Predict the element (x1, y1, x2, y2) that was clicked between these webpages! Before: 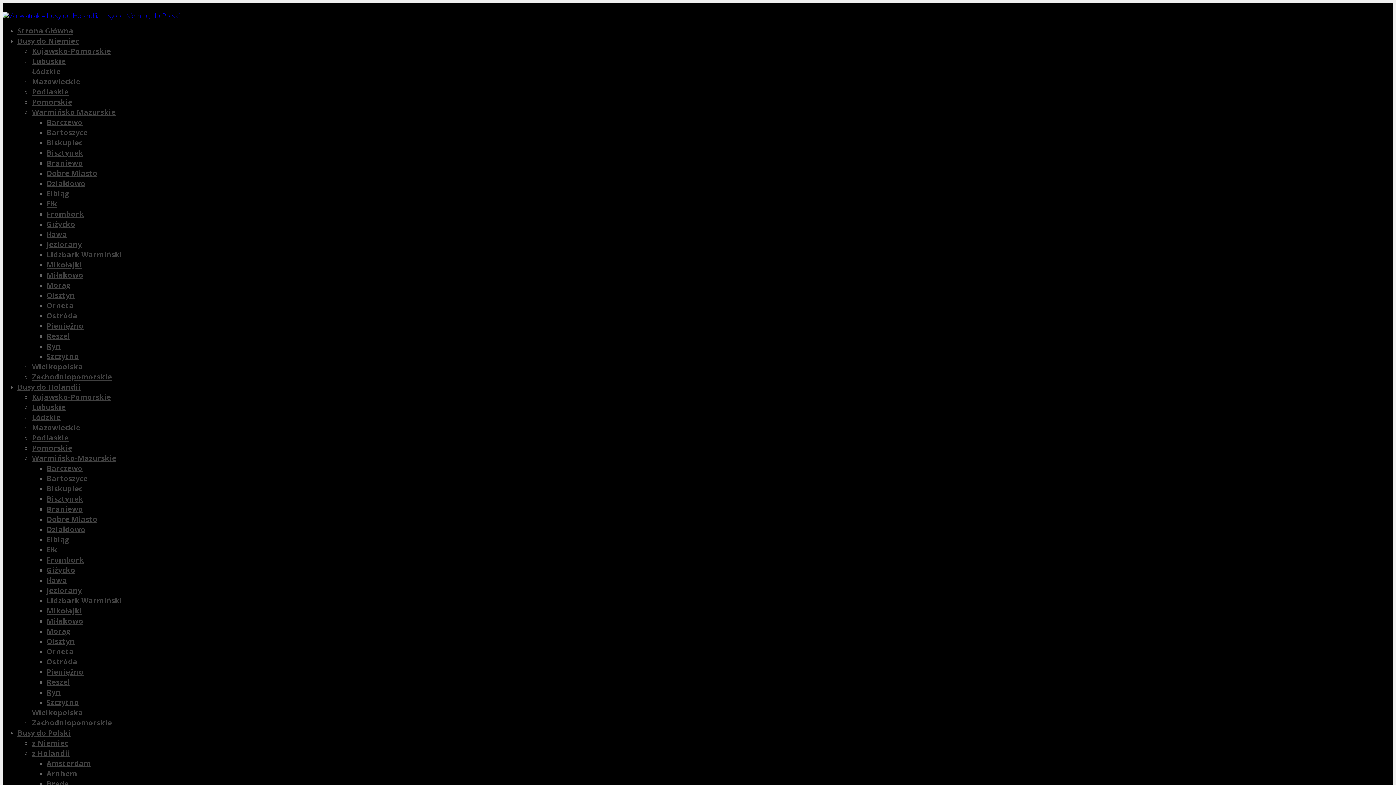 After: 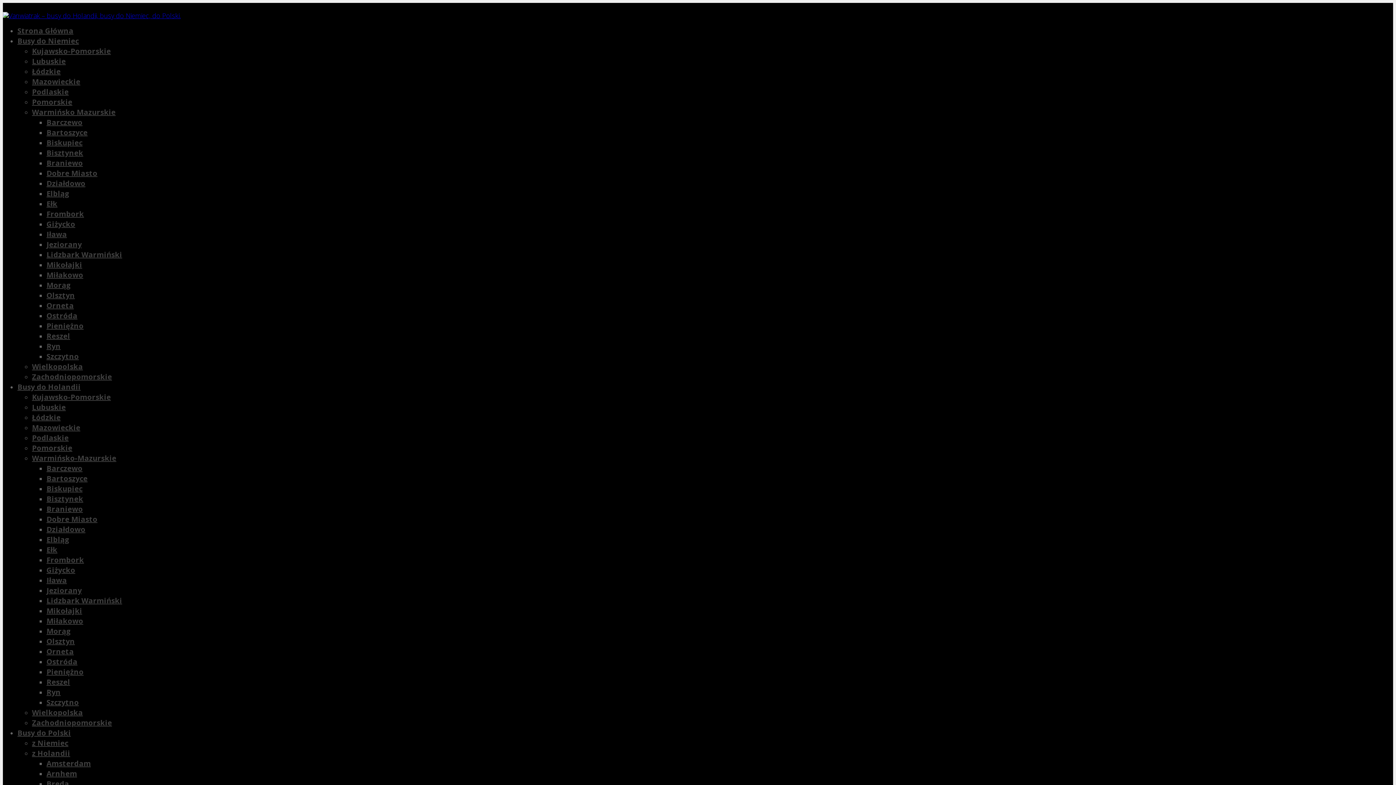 Action: bbox: (46, 636, 74, 646) label: Olsztyn